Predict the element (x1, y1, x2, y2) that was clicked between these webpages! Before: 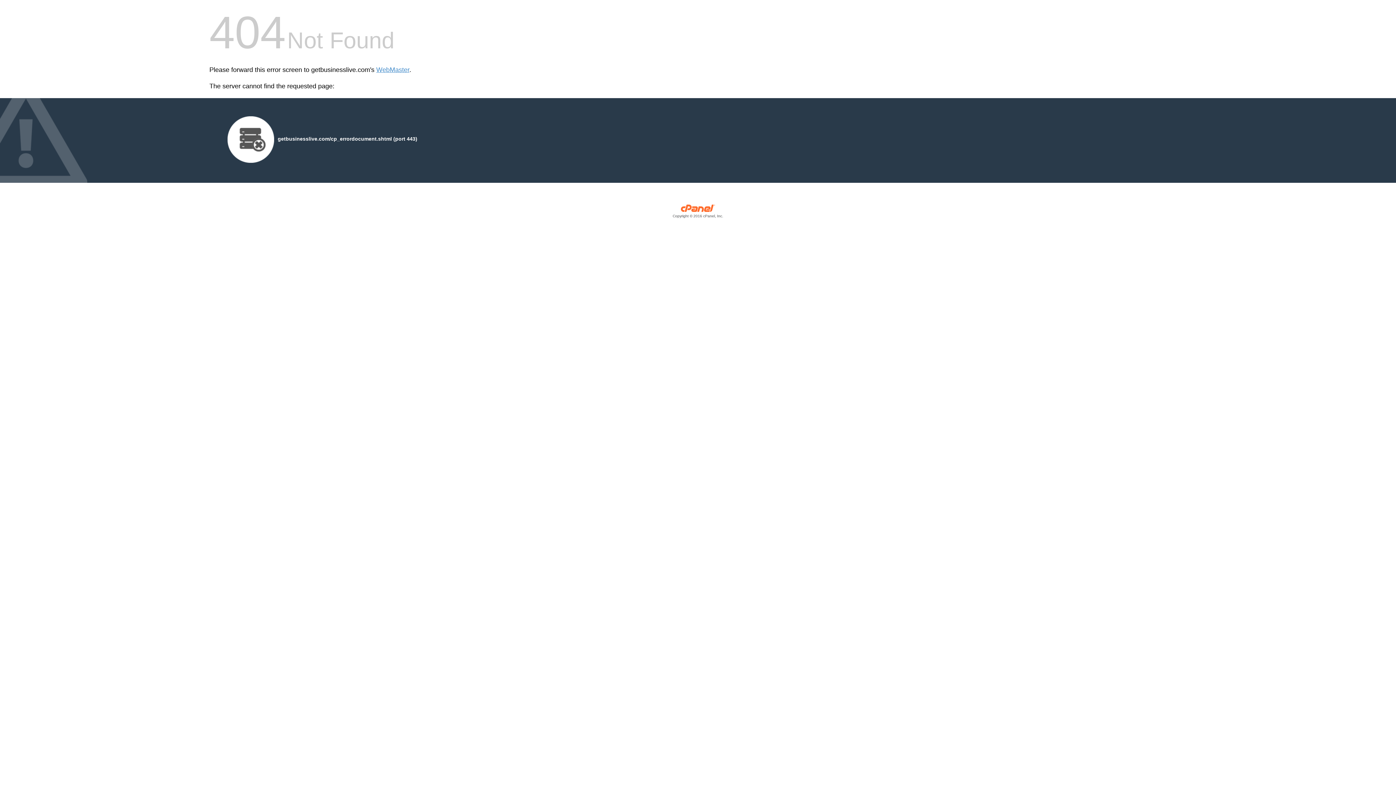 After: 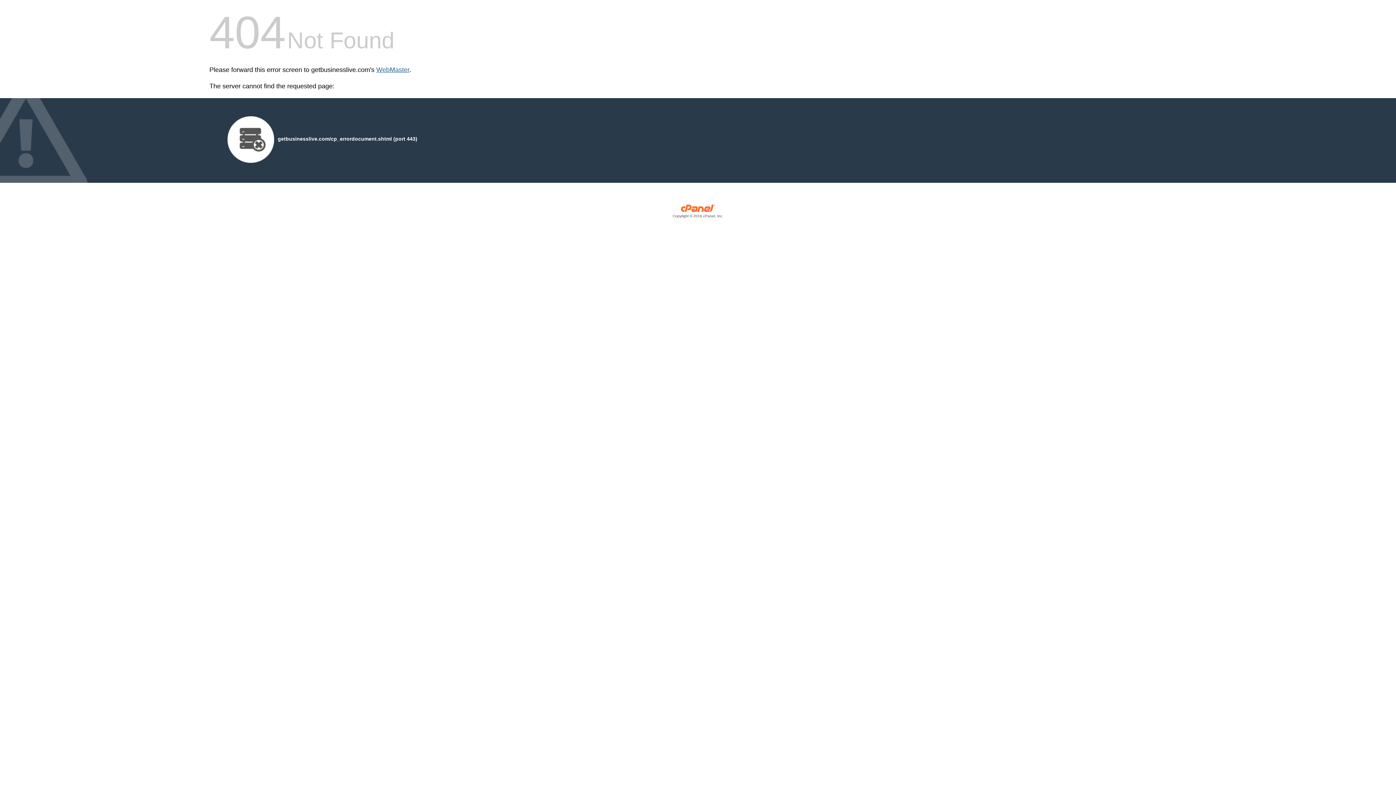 Action: label: WebMaster bbox: (376, 66, 409, 73)